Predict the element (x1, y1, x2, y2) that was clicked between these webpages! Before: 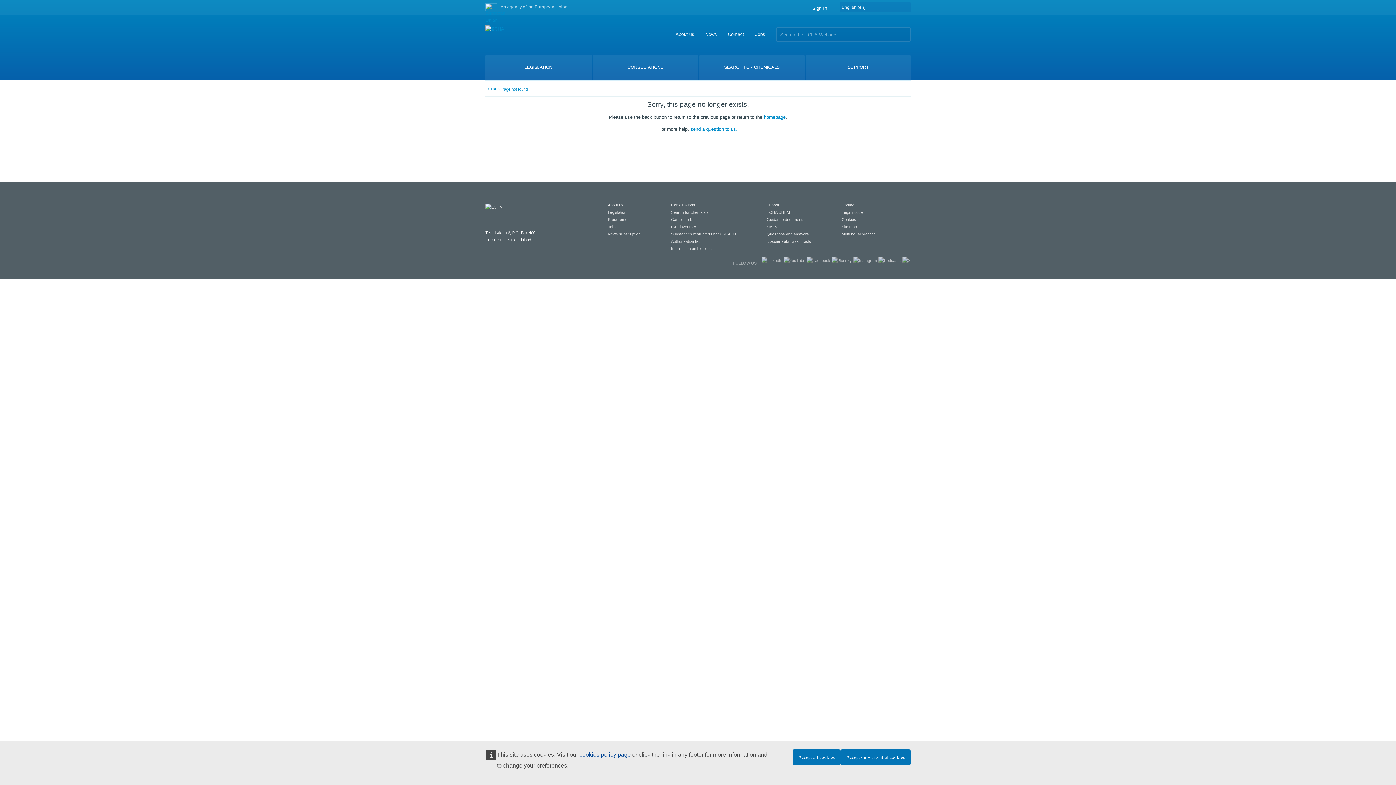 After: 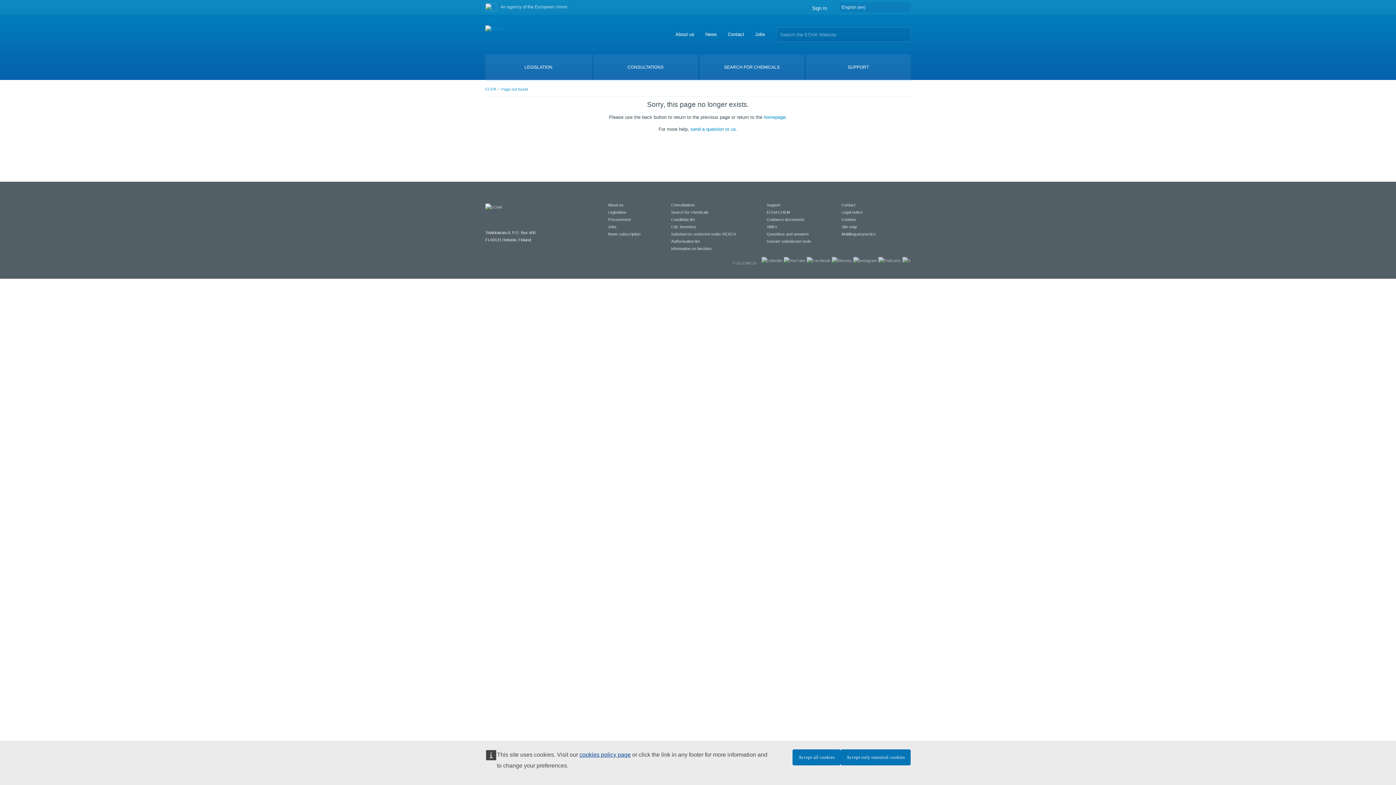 Action: bbox: (501, 86, 528, 91) label: Page not found